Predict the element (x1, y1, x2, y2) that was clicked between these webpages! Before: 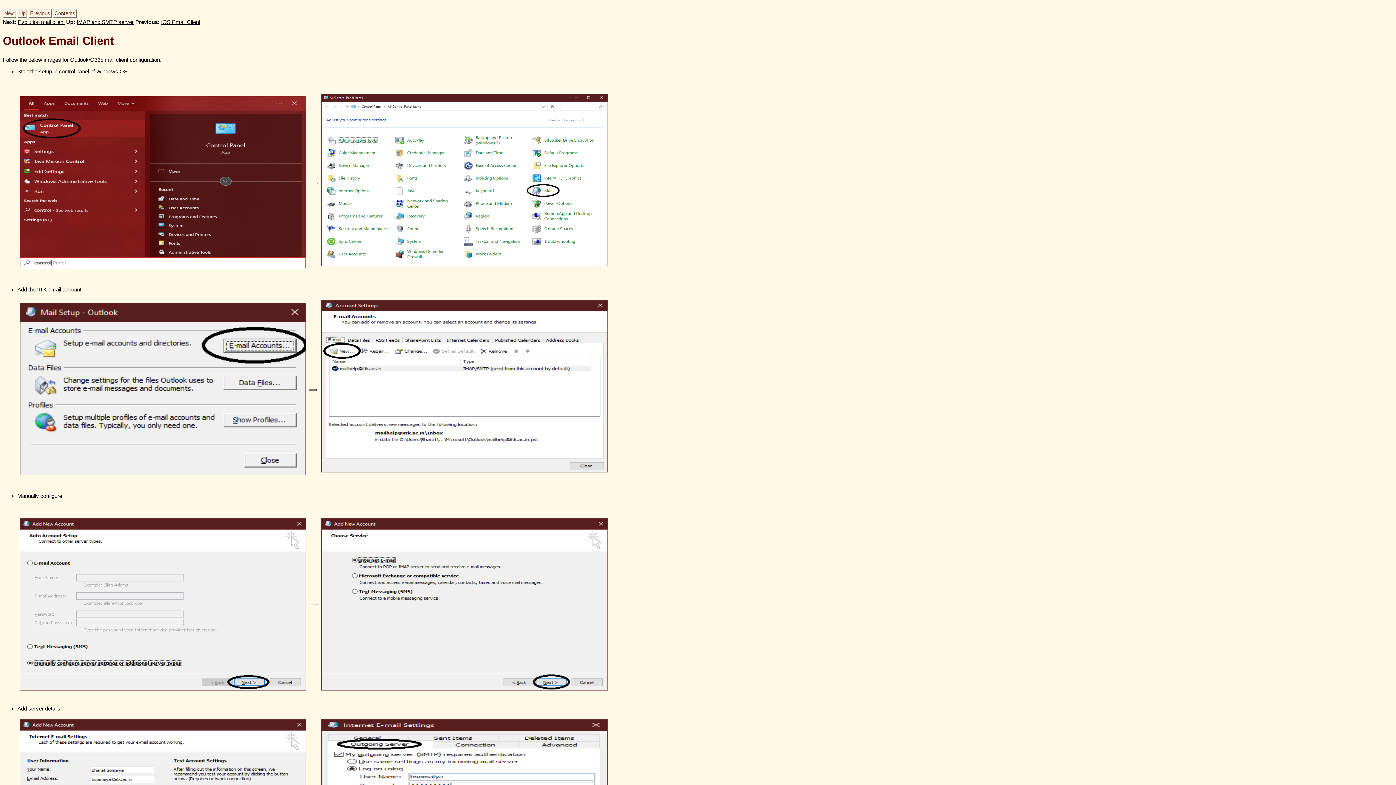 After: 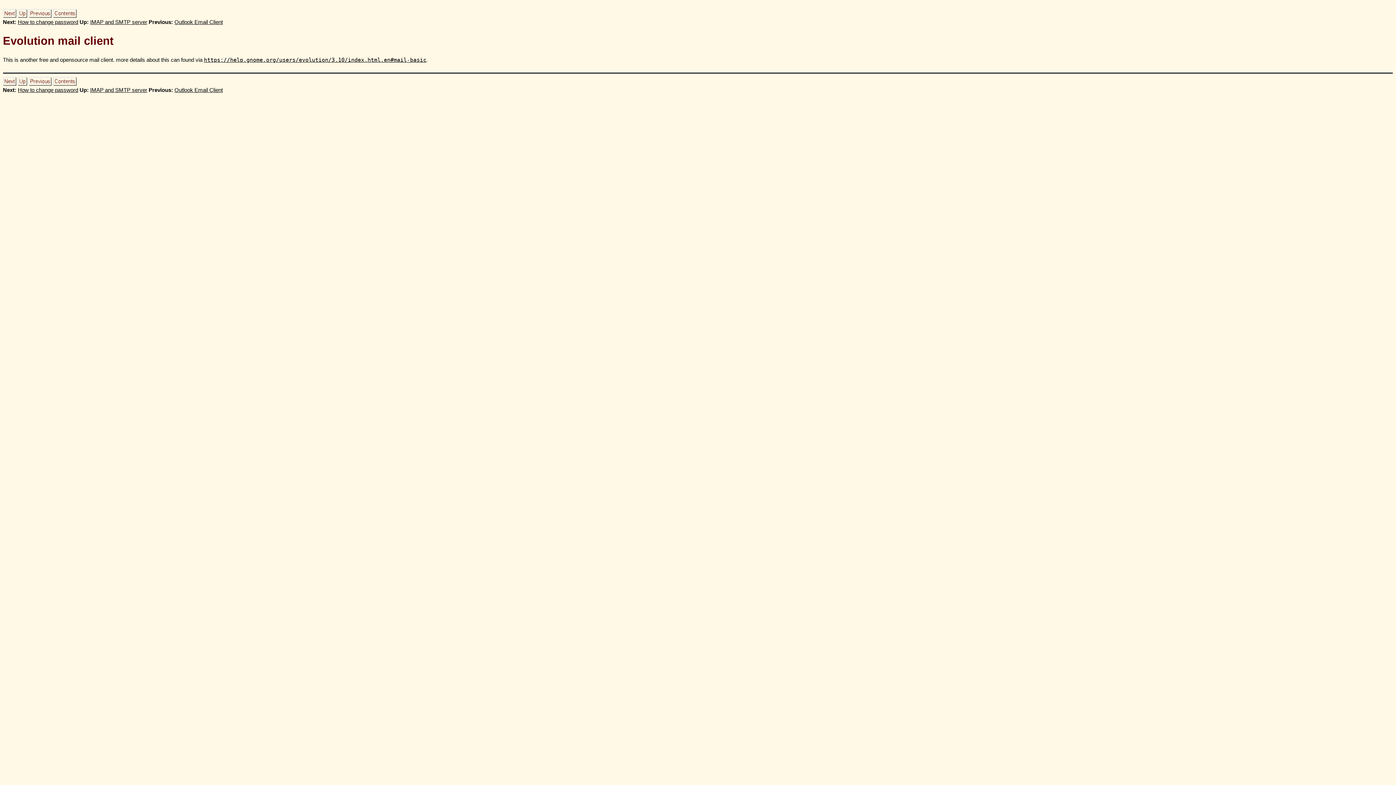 Action: bbox: (2, 12, 16, 18)